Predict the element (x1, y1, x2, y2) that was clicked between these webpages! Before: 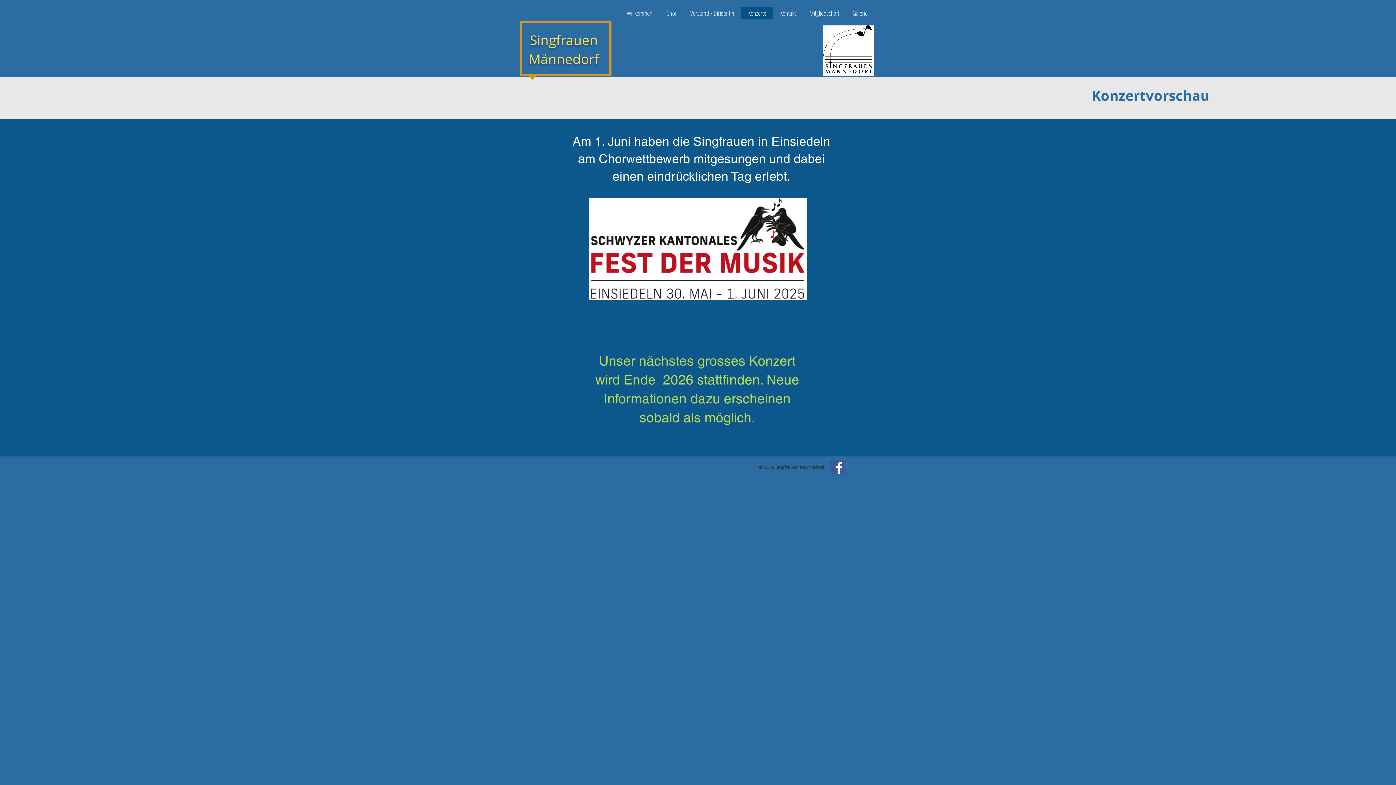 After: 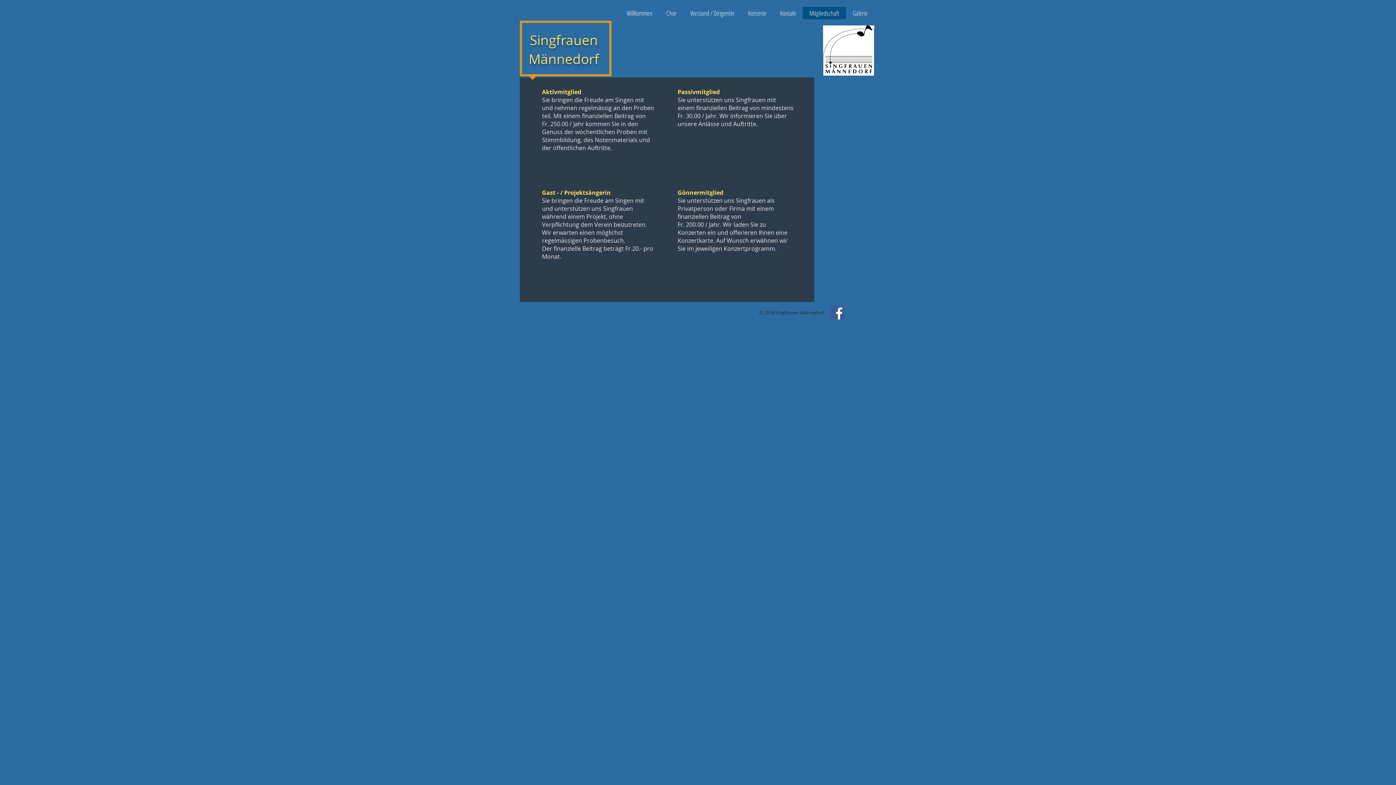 Action: label: Mitgliedschaft bbox: (802, 6, 846, 19)